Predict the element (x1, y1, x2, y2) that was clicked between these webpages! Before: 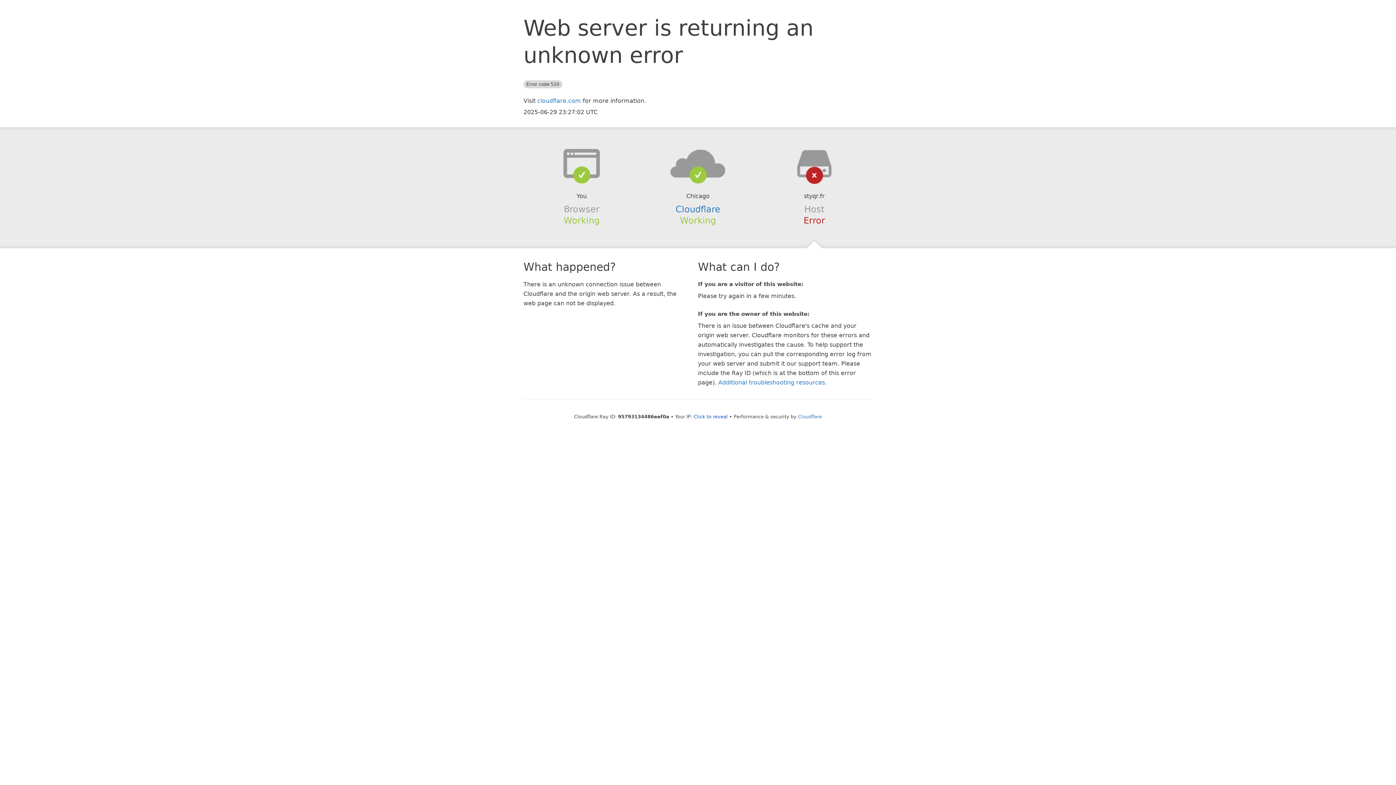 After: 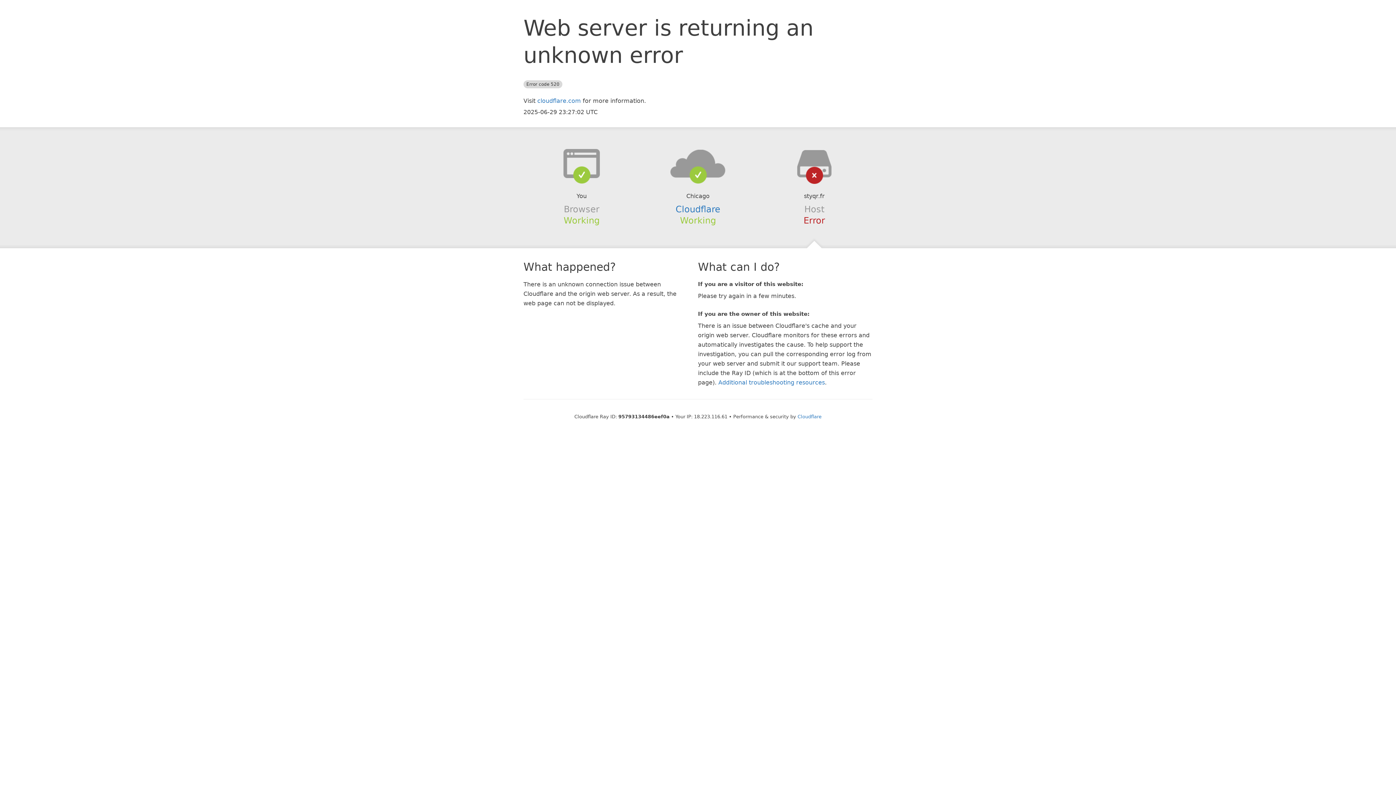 Action: bbox: (693, 414, 728, 419) label: Click to reveal